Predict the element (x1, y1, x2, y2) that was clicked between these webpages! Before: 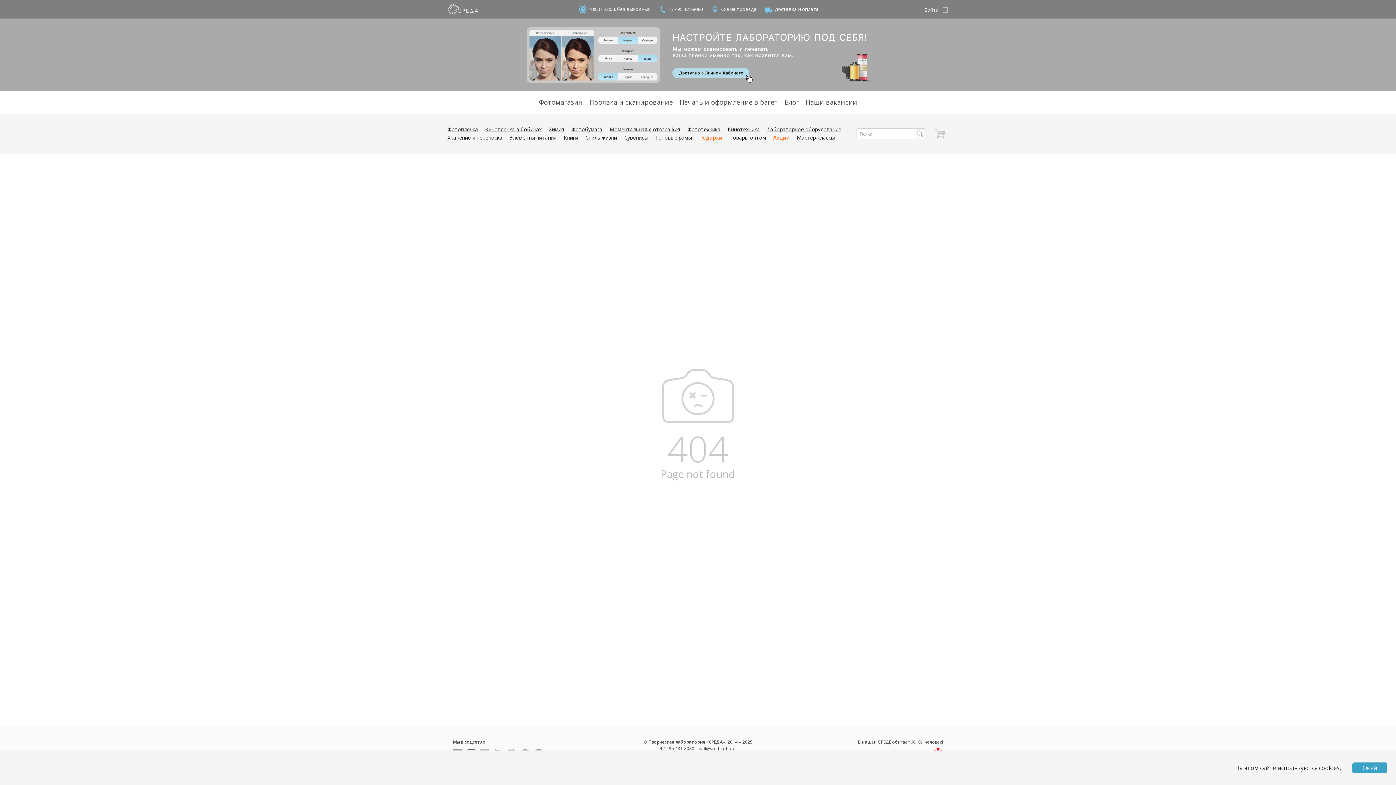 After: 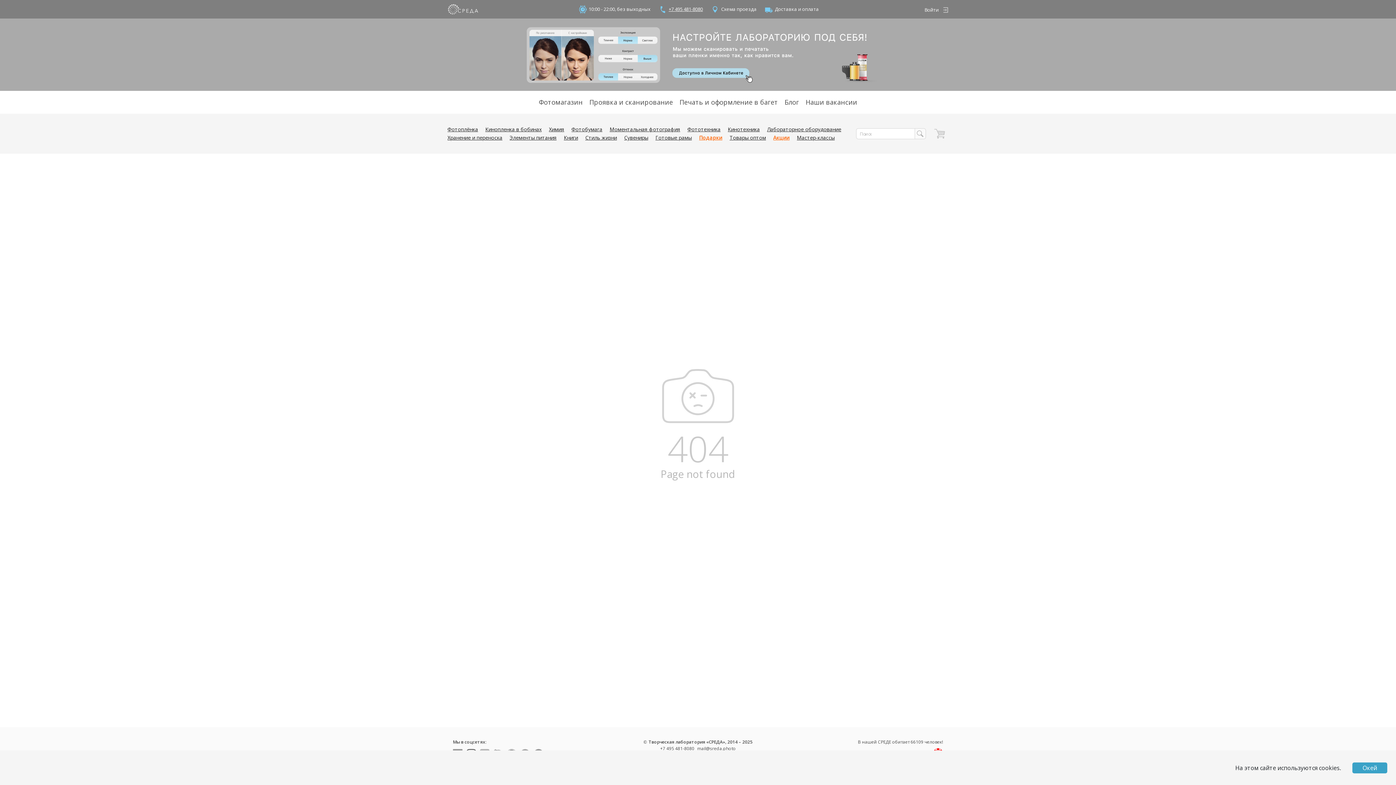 Action: bbox: (668, 5, 703, 12) label: +7 495 481-8080